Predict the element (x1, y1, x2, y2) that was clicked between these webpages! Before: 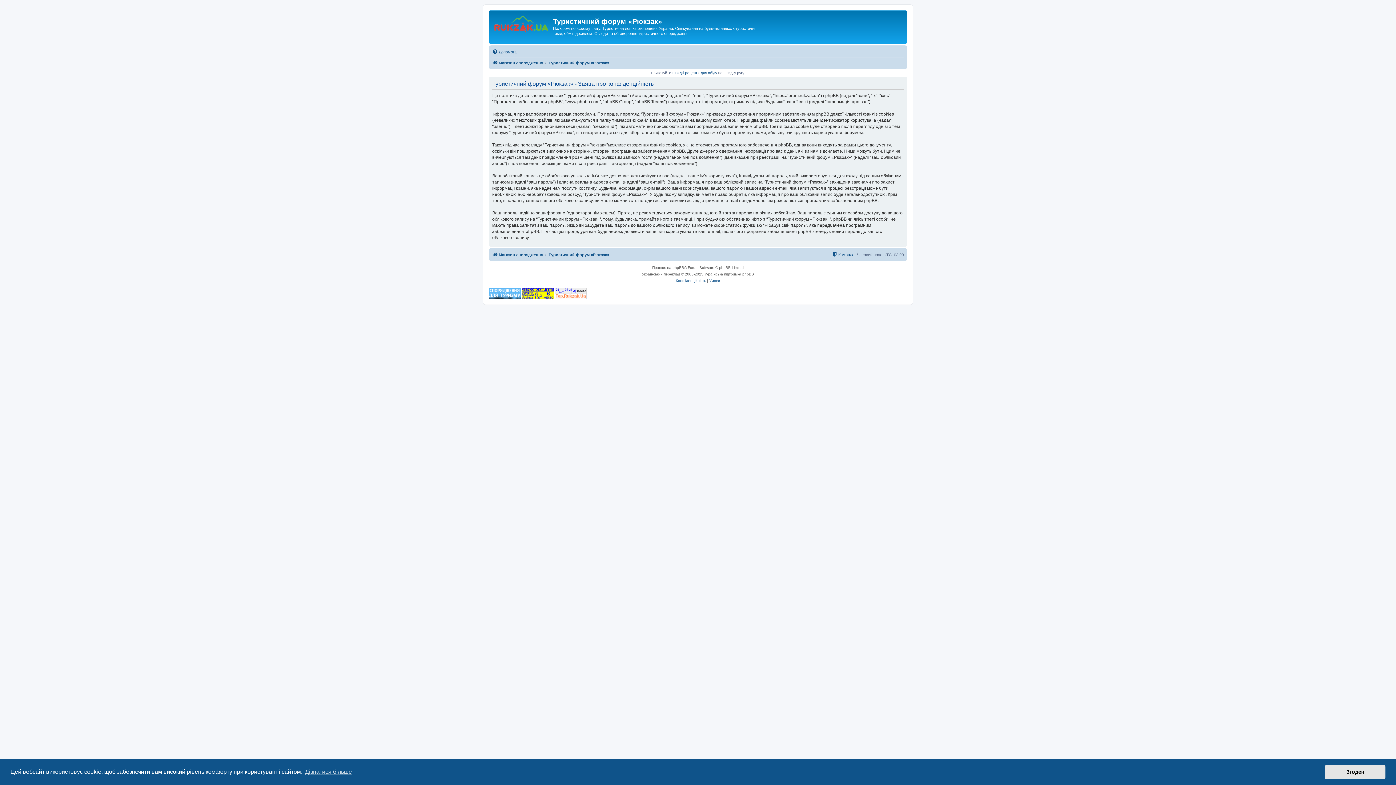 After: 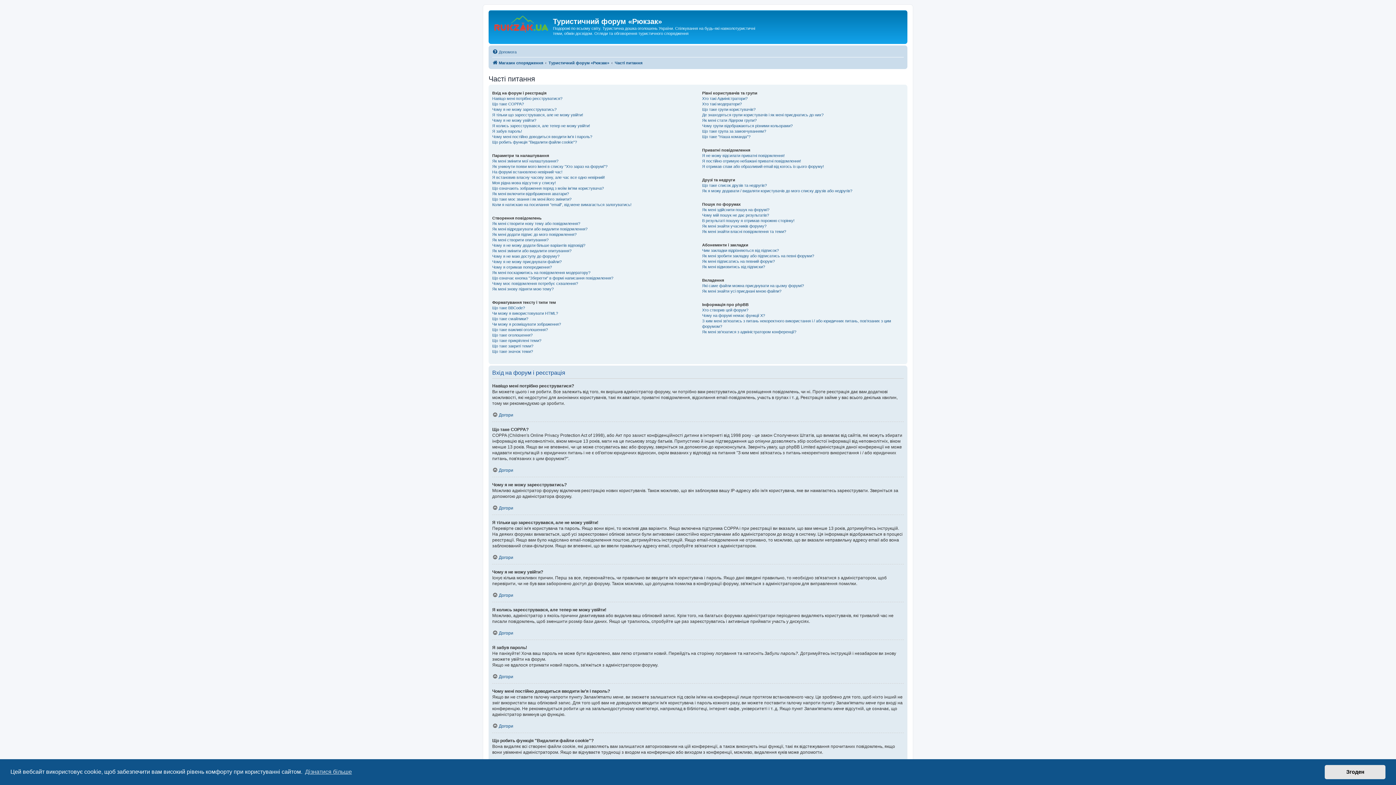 Action: label: Допомога bbox: (492, 47, 516, 56)